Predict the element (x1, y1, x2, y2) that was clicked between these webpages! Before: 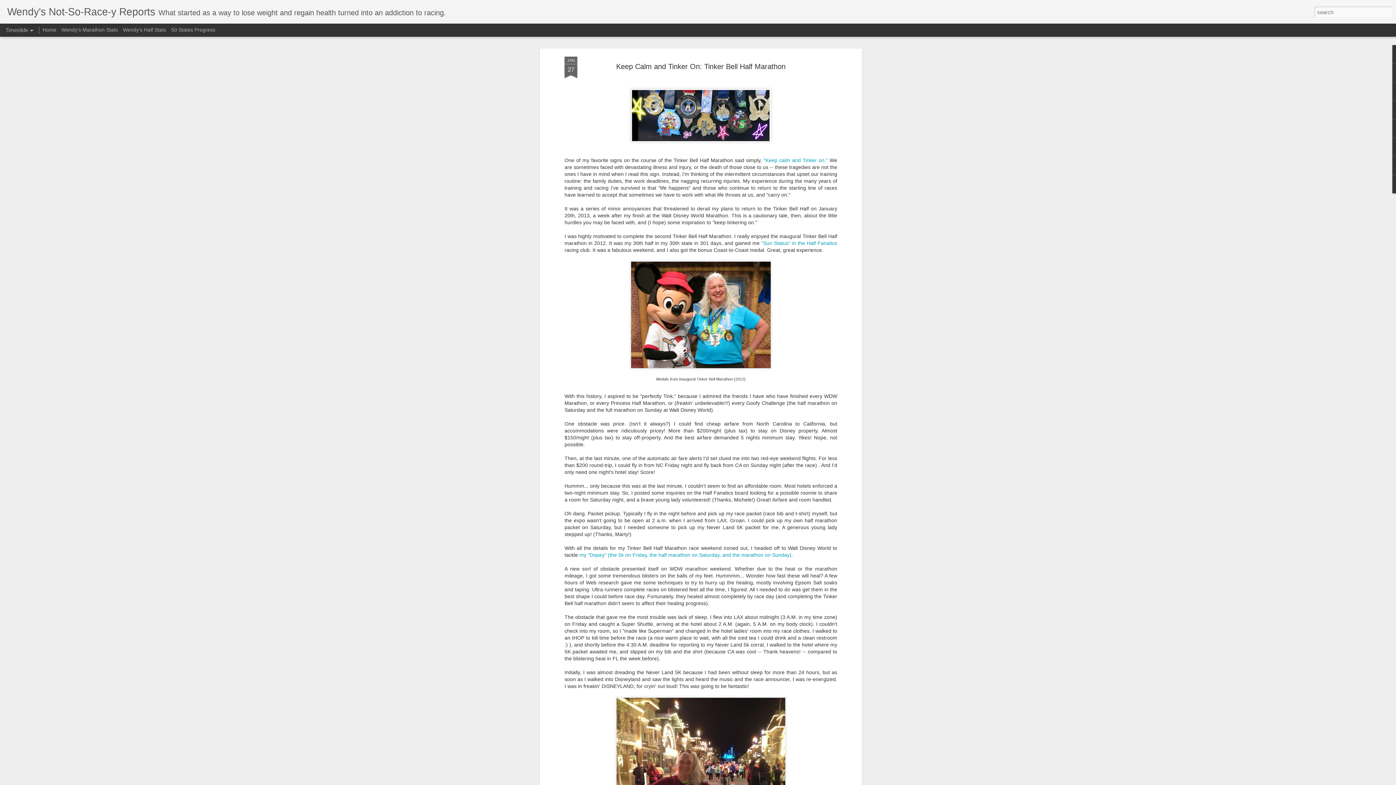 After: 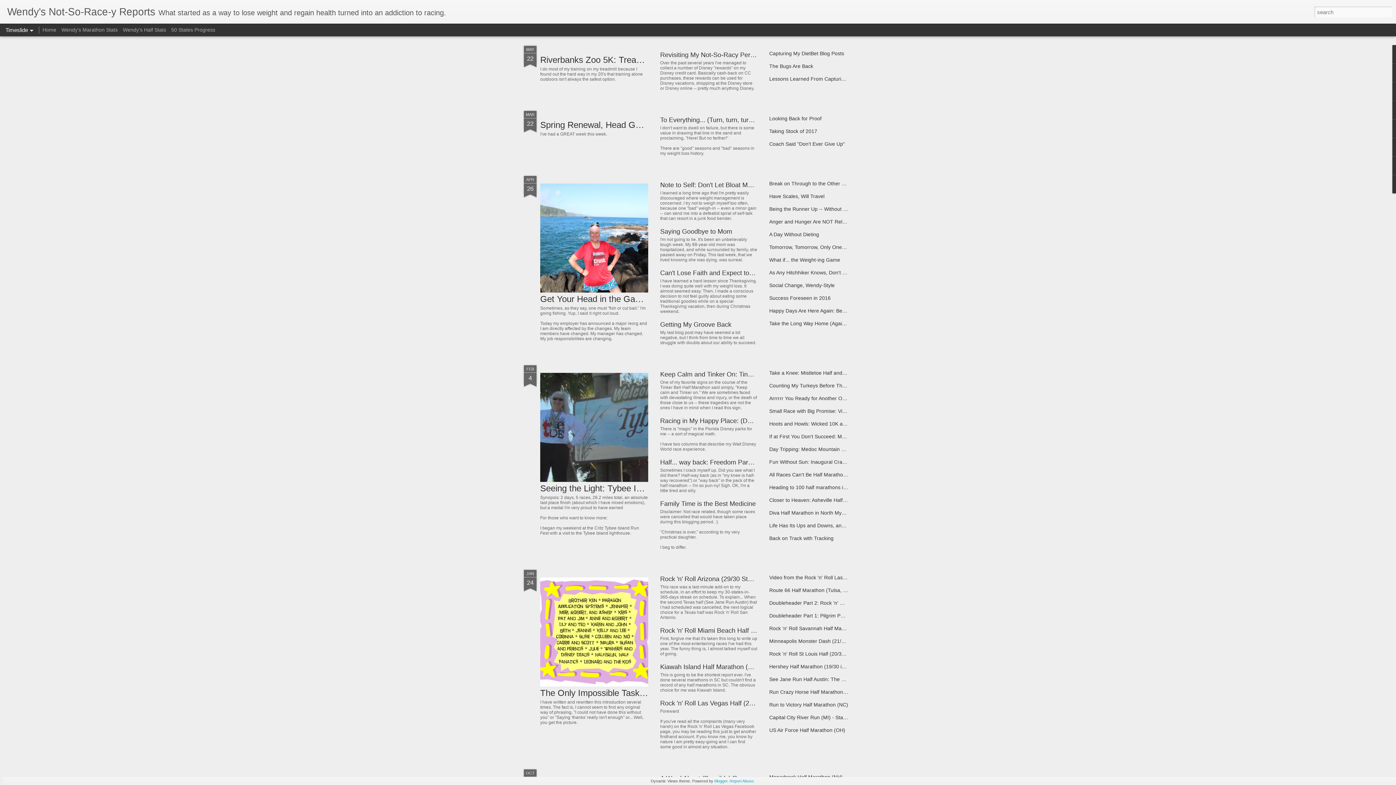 Action: bbox: (7, 10, 155, 16) label: Wendy's Not-So-Race-y Reports